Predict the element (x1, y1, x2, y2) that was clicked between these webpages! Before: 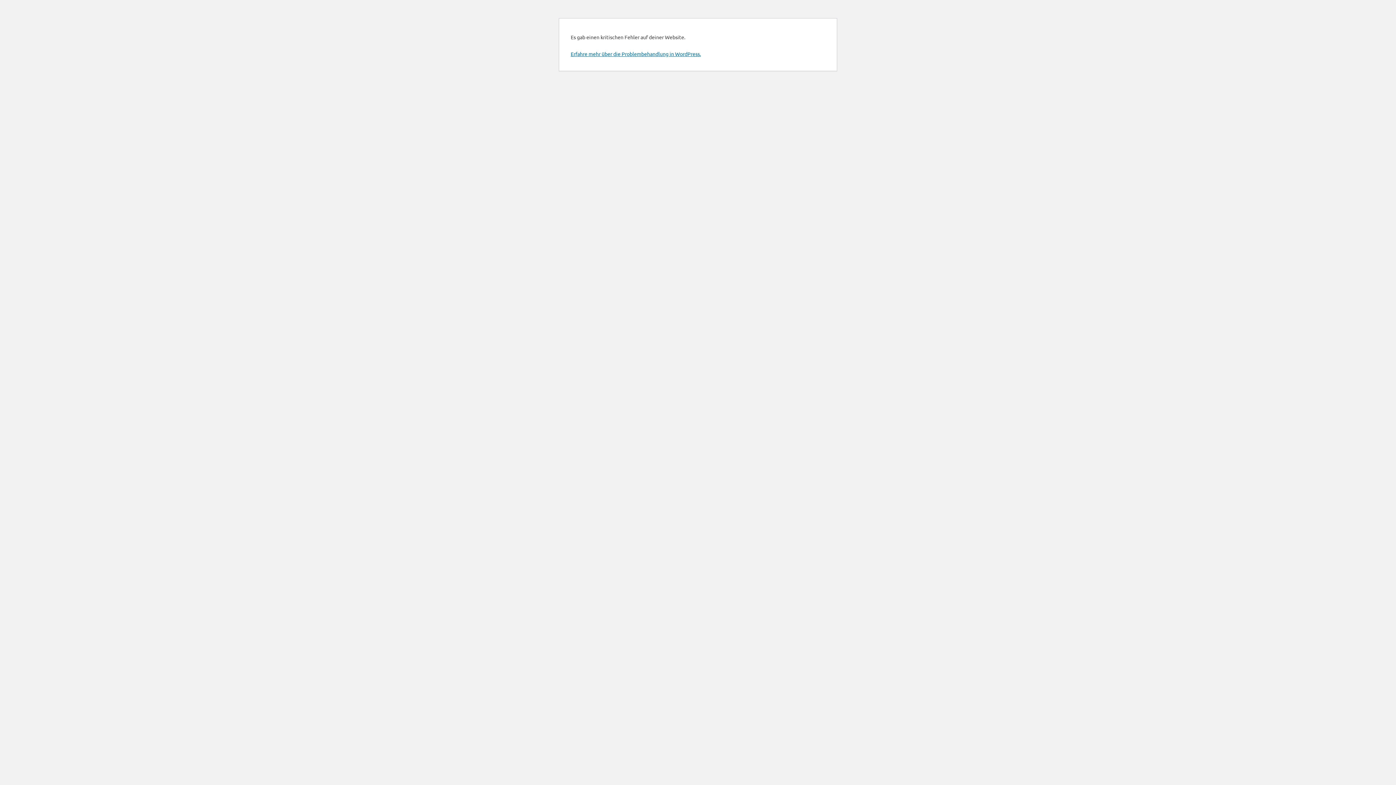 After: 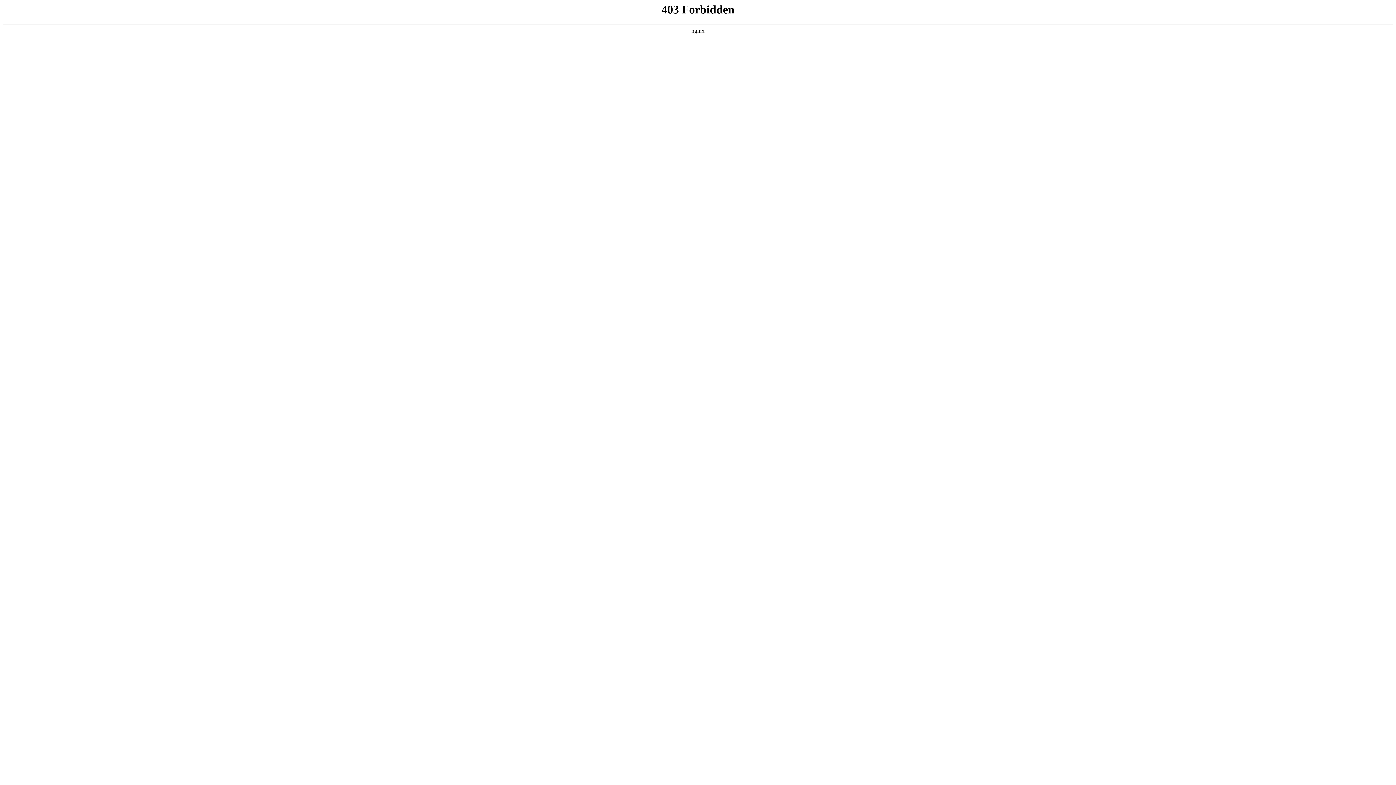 Action: bbox: (570, 50, 701, 57) label: Erfahre mehr über die Problembehandlung in WordPress.